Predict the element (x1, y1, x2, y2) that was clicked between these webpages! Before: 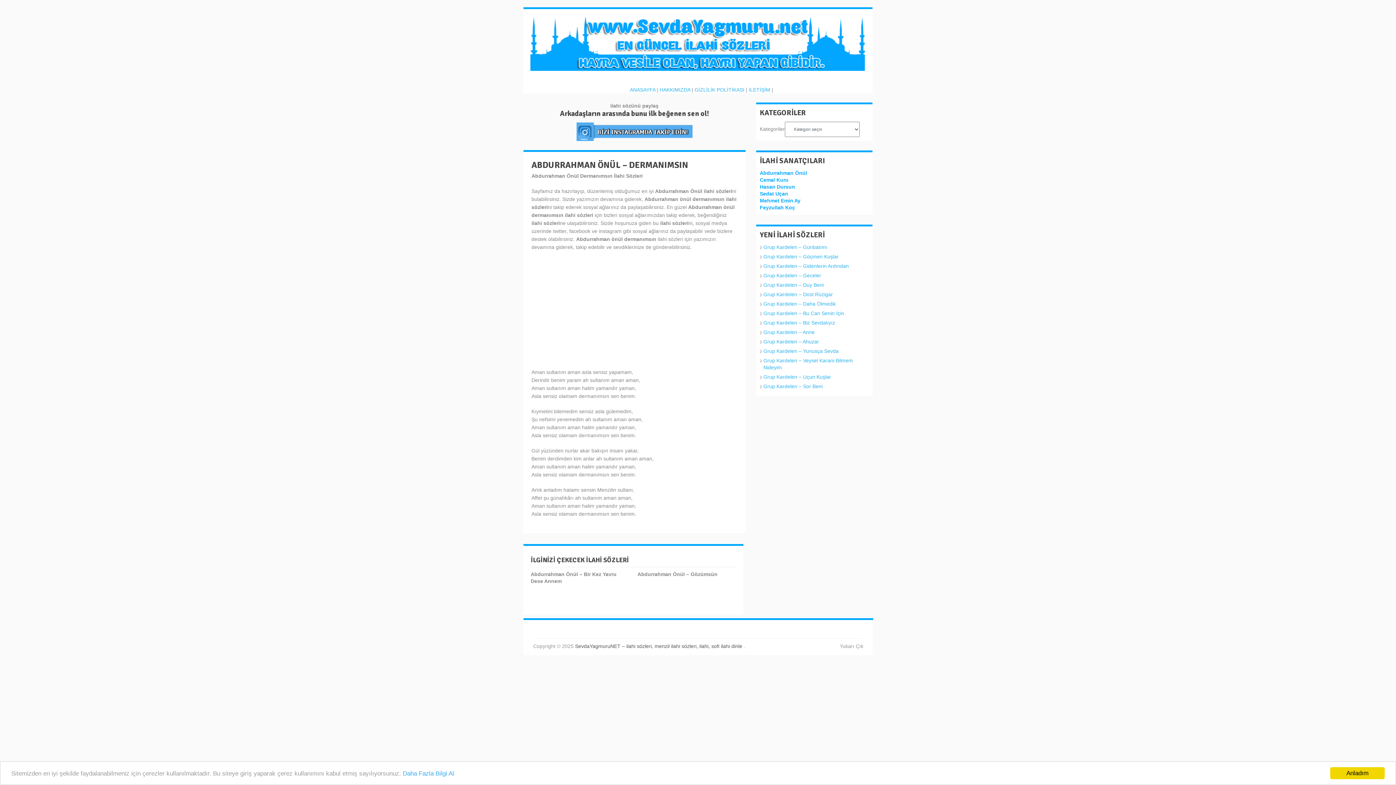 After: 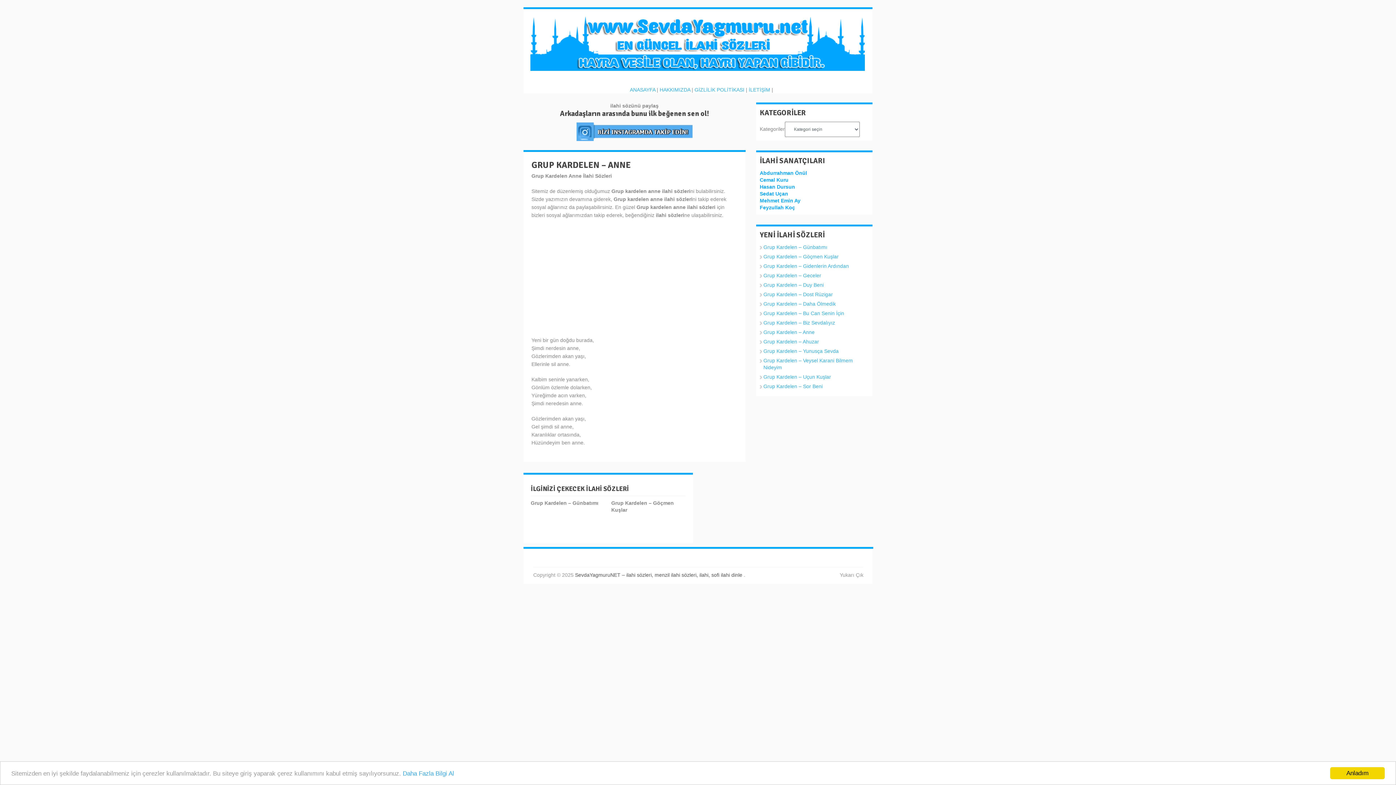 Action: label: Grup Kardelen – Anne bbox: (763, 329, 814, 335)